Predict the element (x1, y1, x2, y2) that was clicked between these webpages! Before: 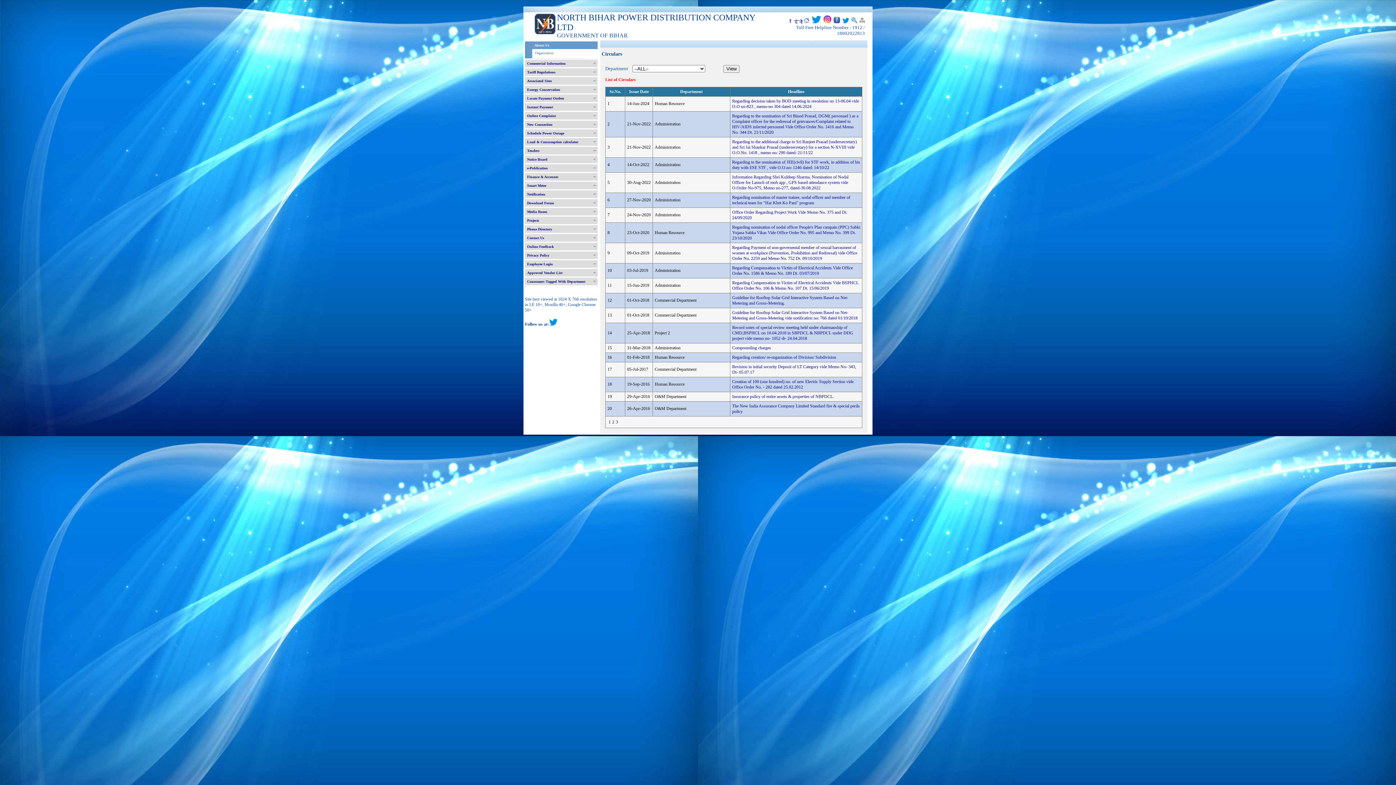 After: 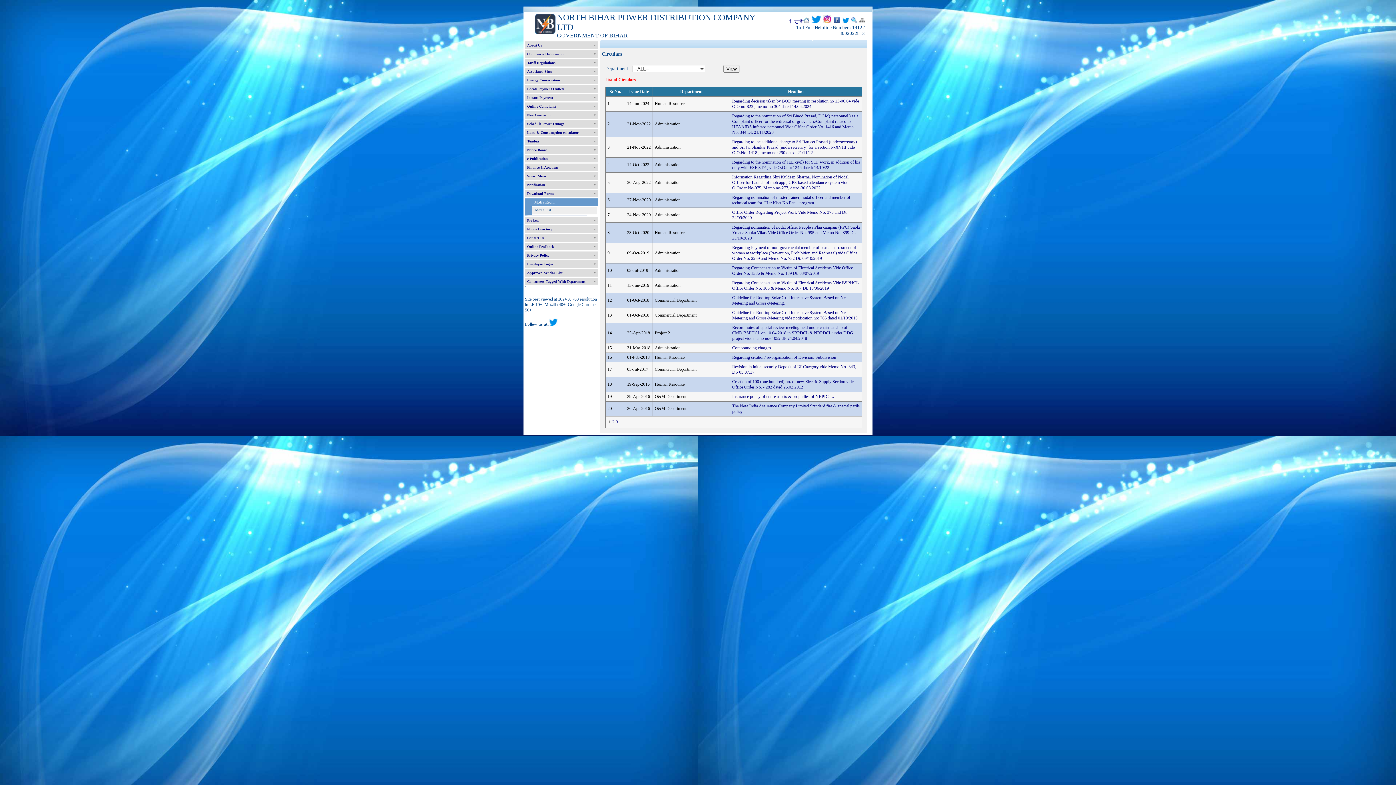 Action: bbox: (525, 208, 597, 215) label: Media Room